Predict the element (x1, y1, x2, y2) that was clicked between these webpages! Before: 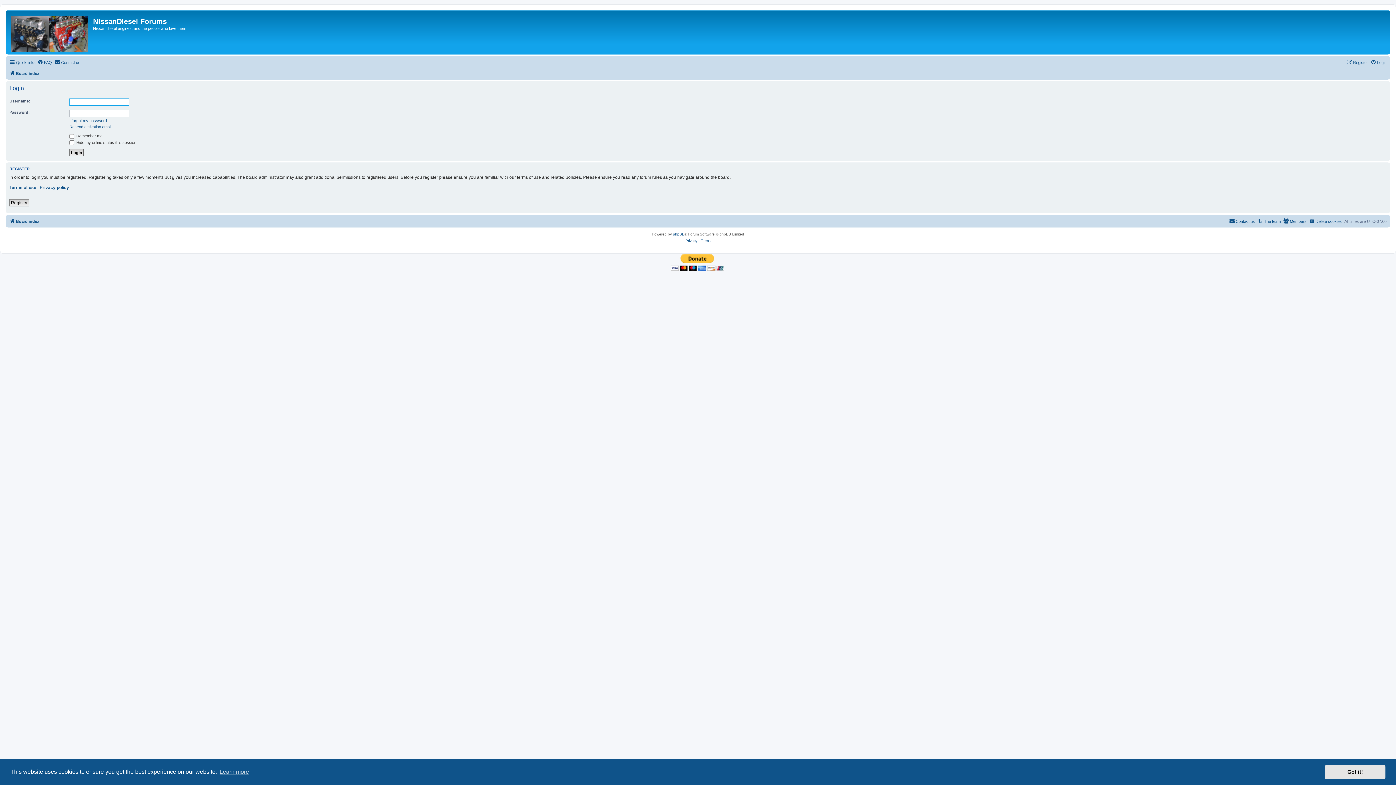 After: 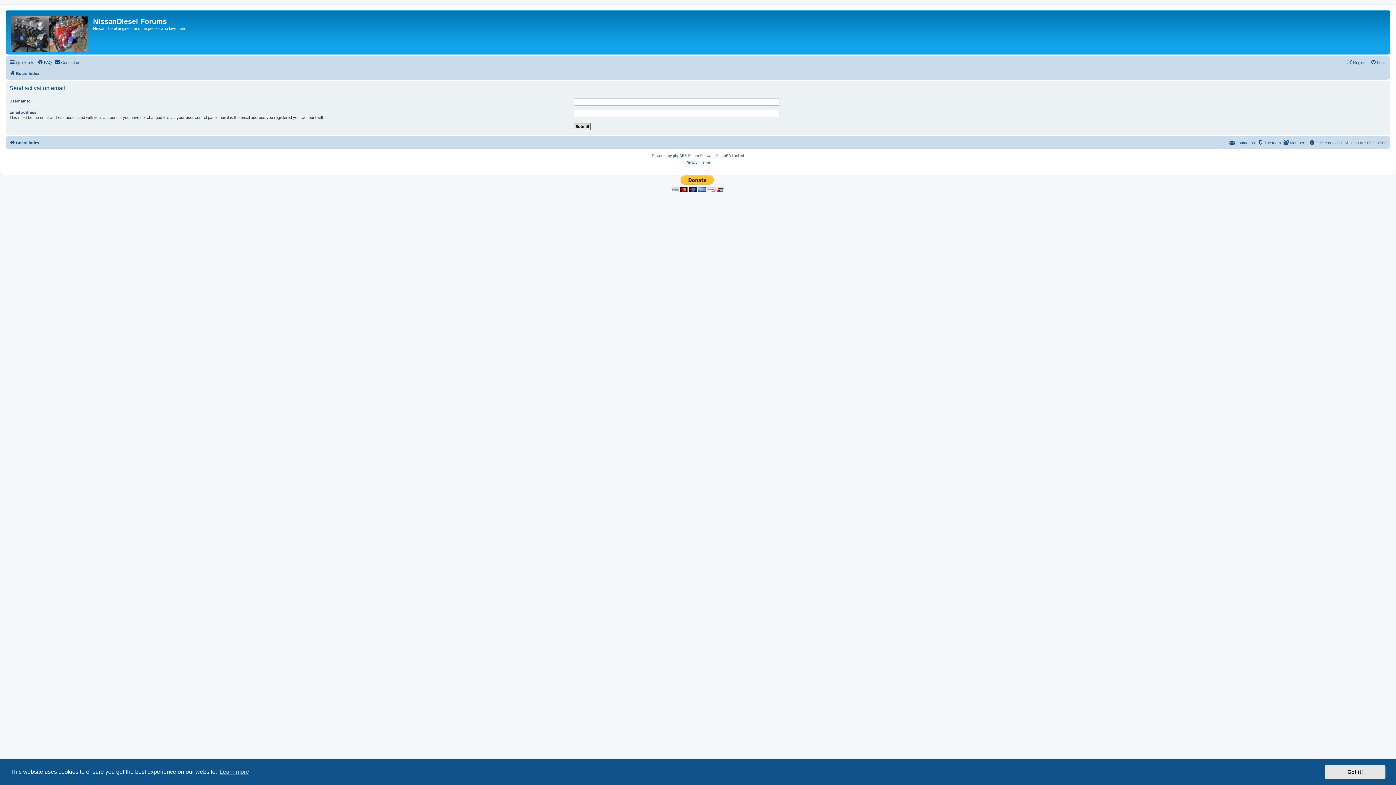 Action: label: Resend activation email bbox: (69, 124, 111, 129)